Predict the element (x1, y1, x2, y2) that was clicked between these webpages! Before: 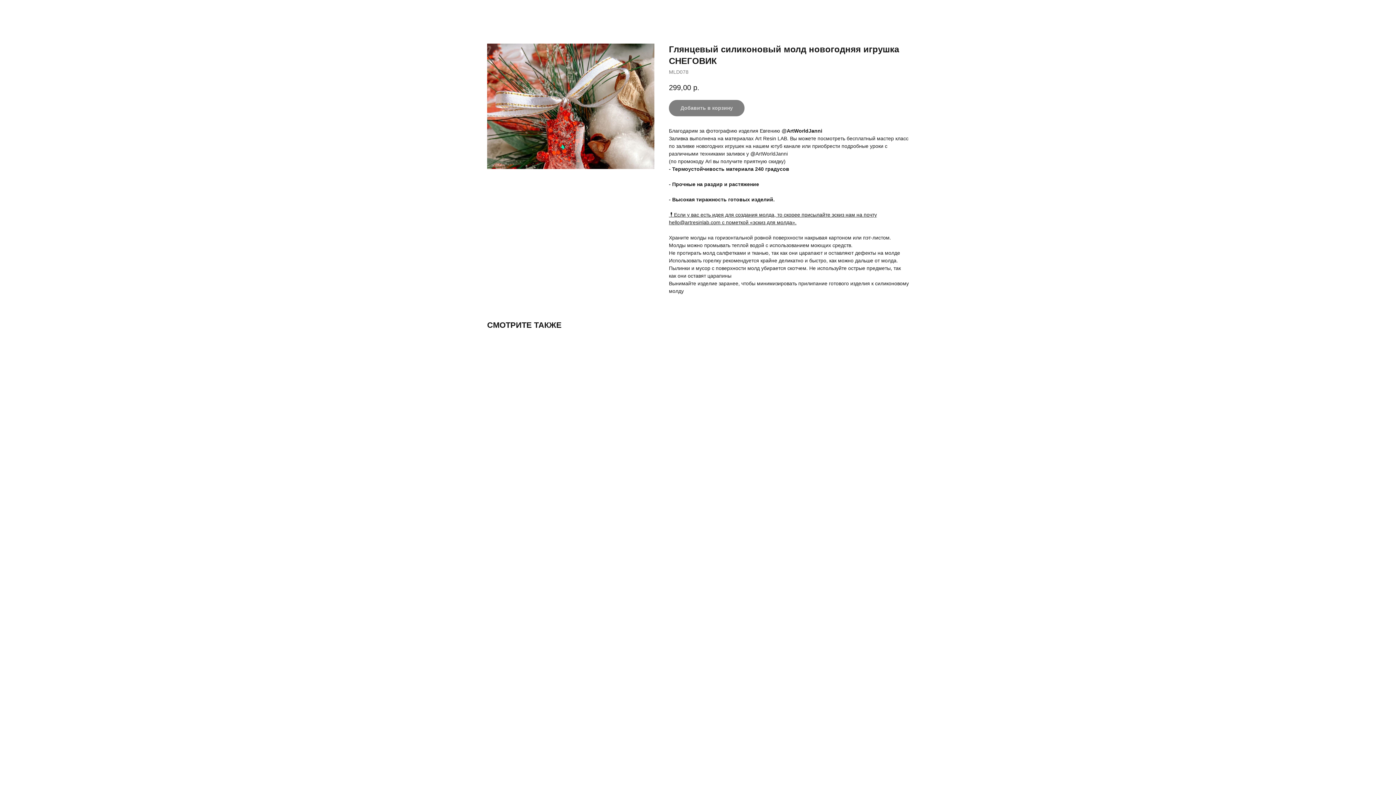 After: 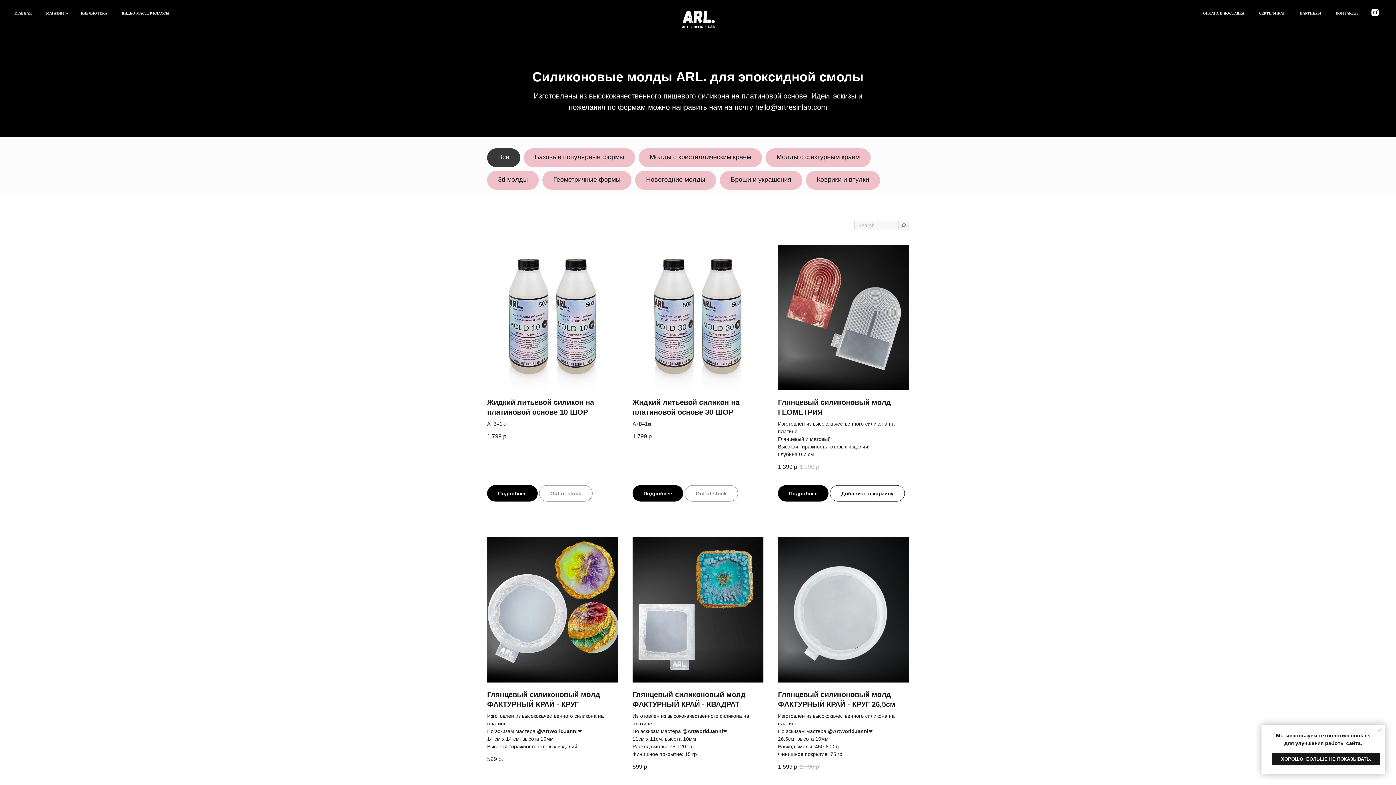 Action: bbox: (7, 7, 47, 14) label: More products